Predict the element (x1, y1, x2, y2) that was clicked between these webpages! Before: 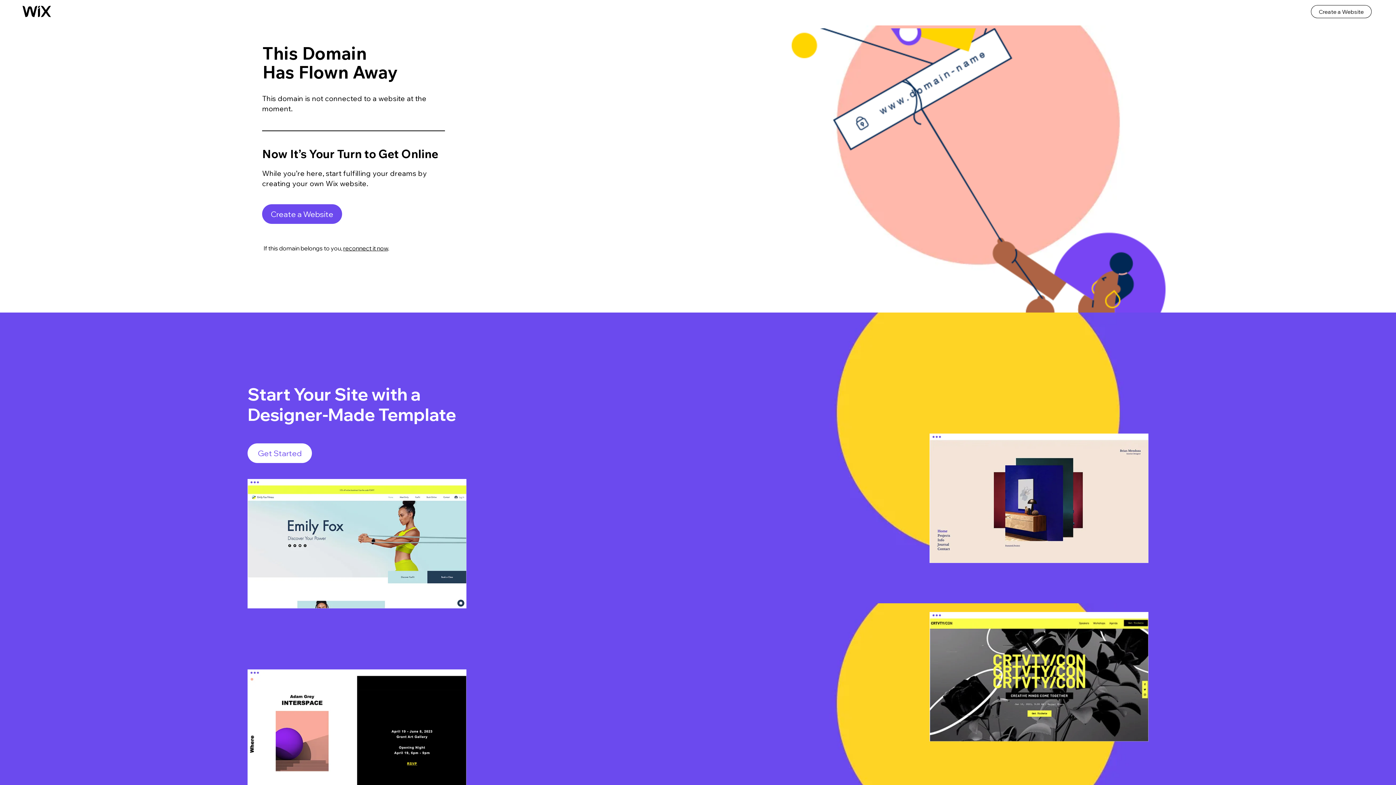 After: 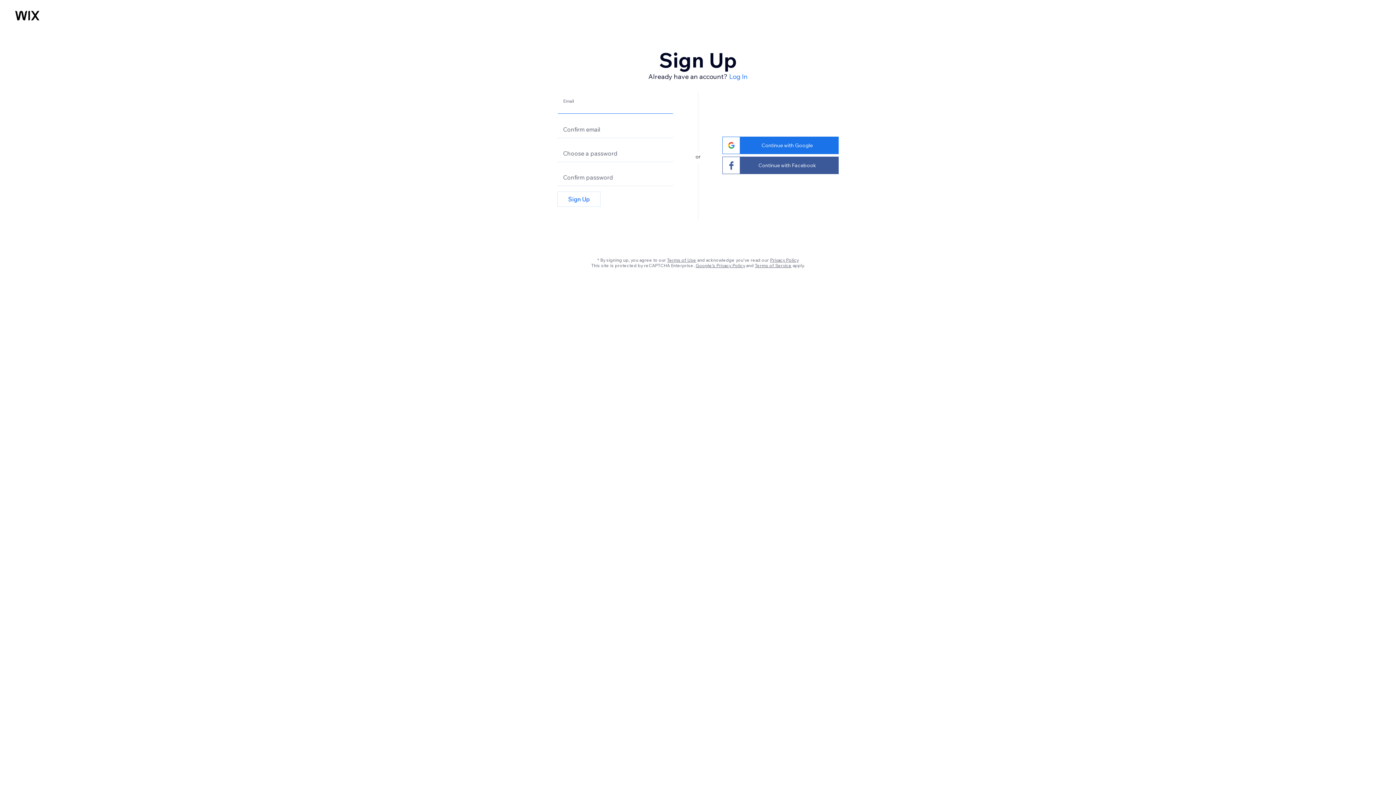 Action: bbox: (247, 479, 466, 608)